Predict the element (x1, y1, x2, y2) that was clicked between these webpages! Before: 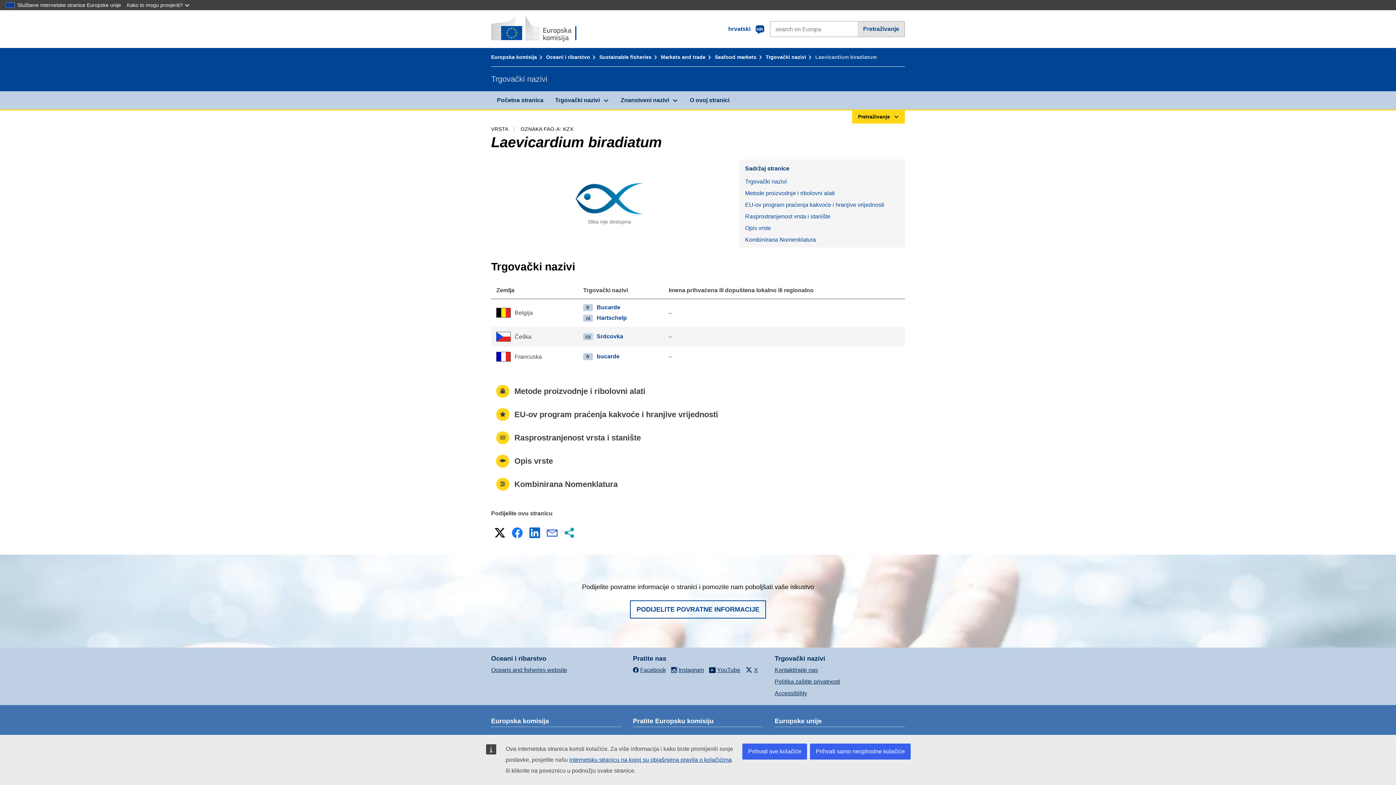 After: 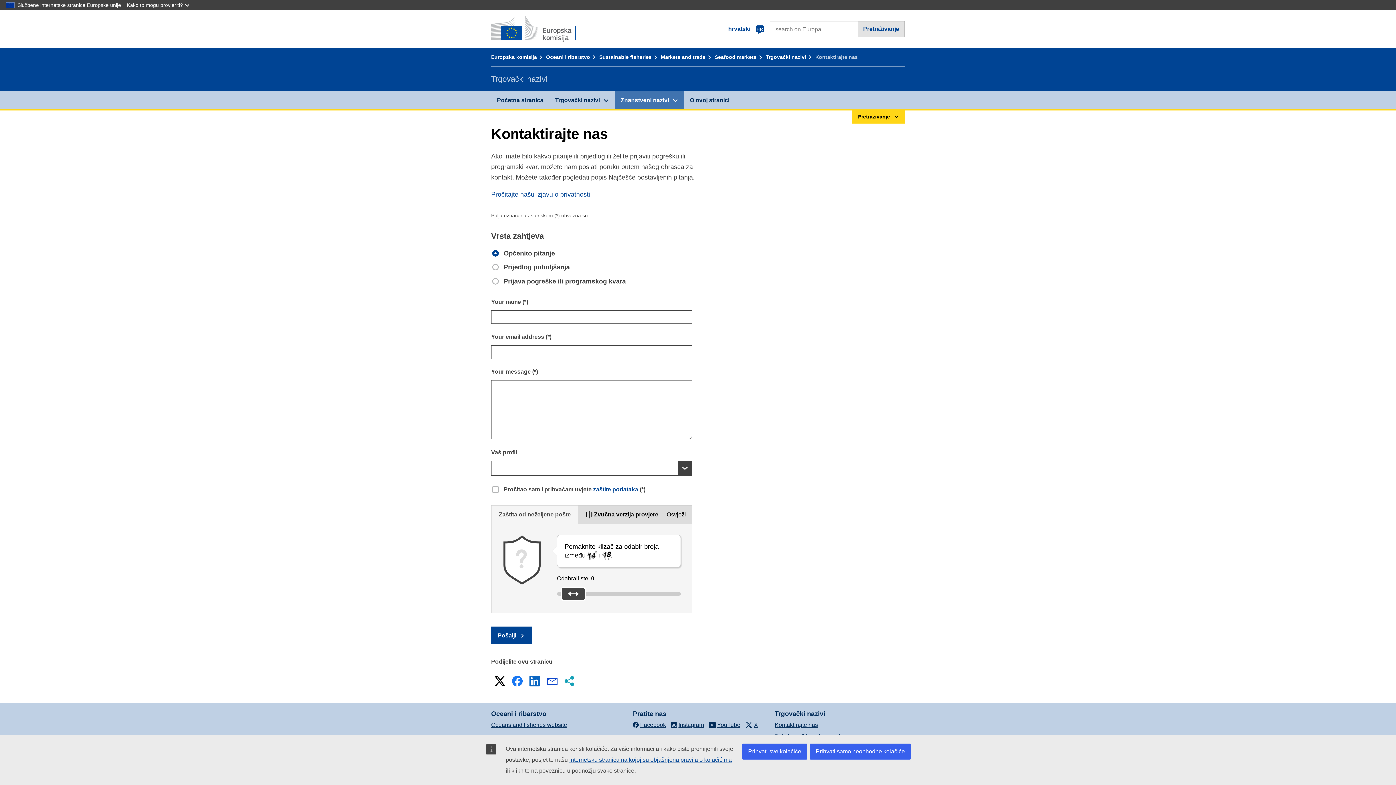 Action: bbox: (774, 667, 818, 673) label: Kontaktirajte nas